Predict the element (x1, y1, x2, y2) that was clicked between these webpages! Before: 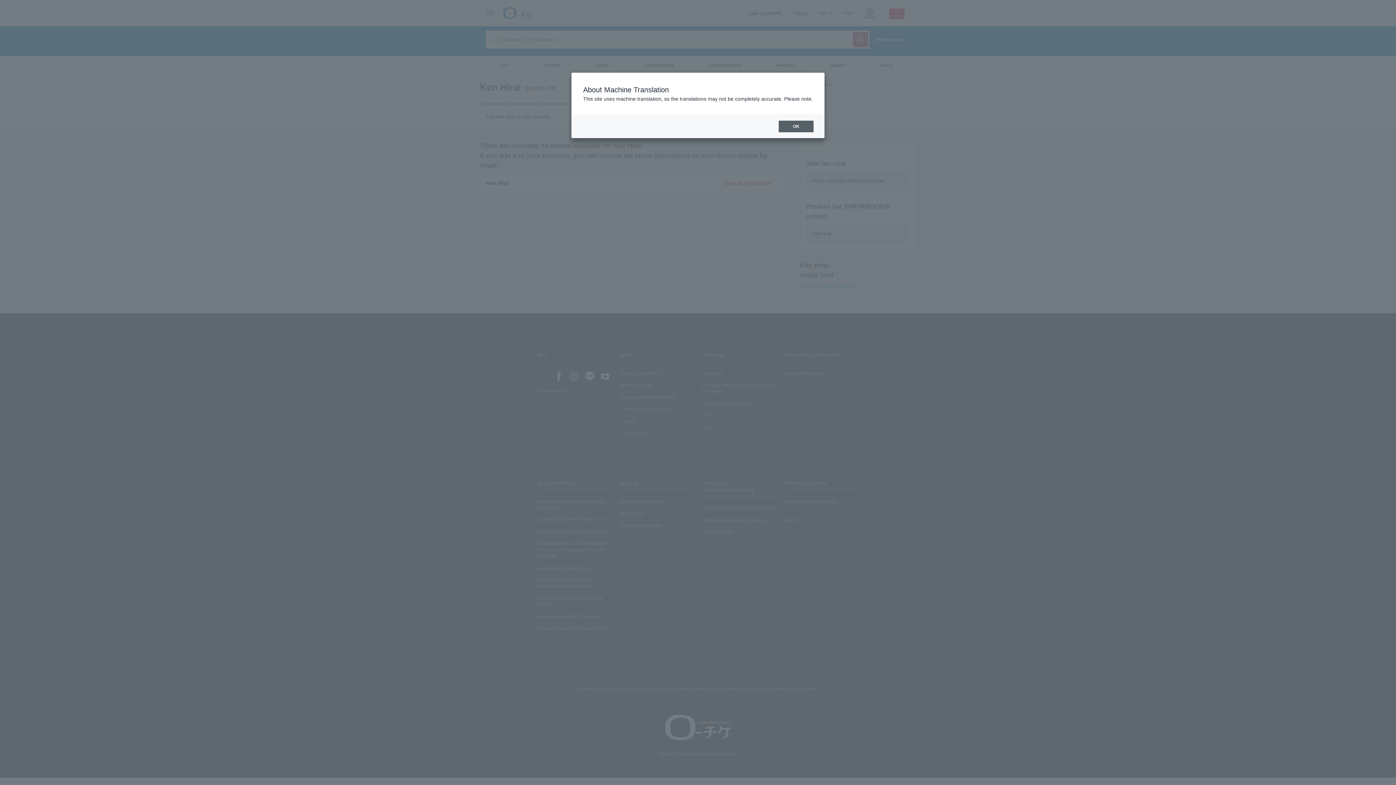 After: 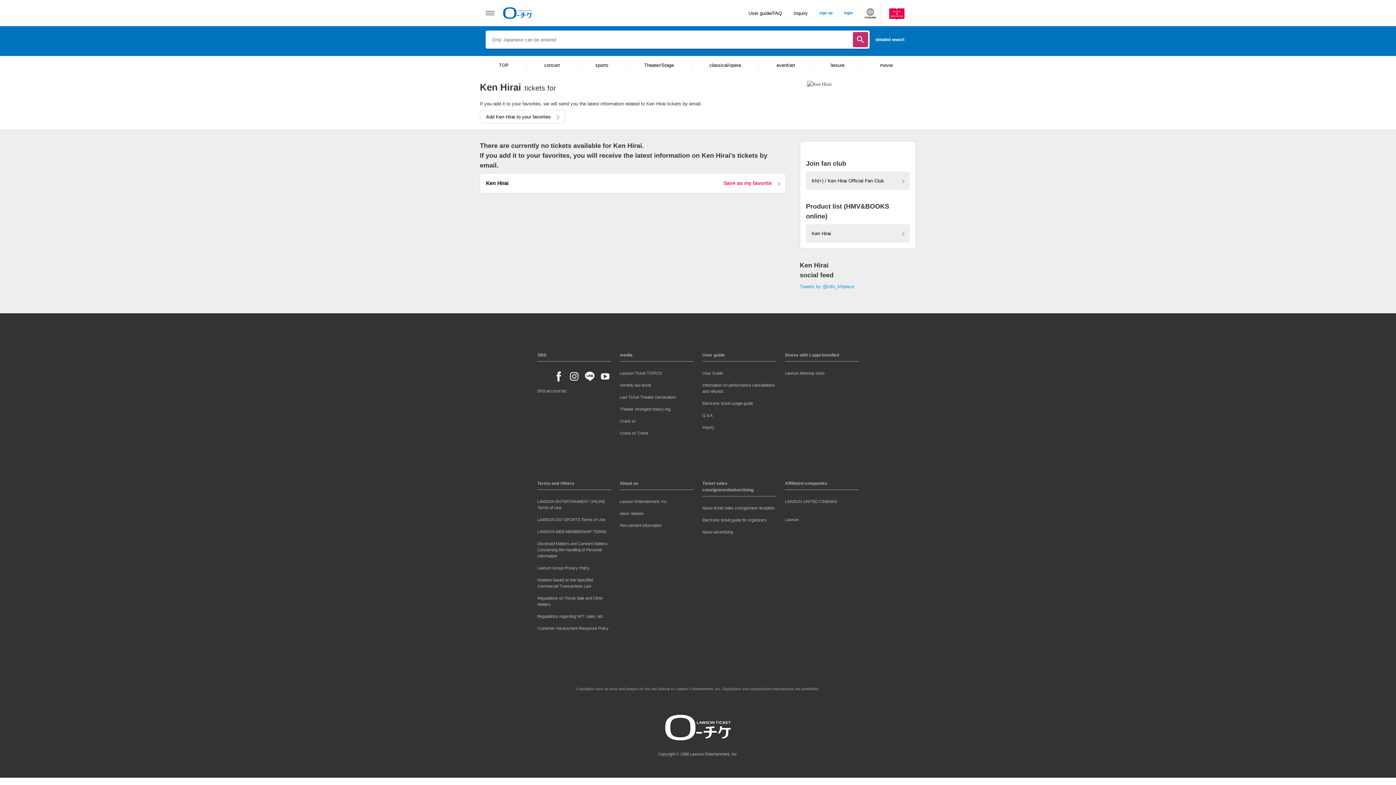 Action: label: OK bbox: (778, 120, 813, 132)